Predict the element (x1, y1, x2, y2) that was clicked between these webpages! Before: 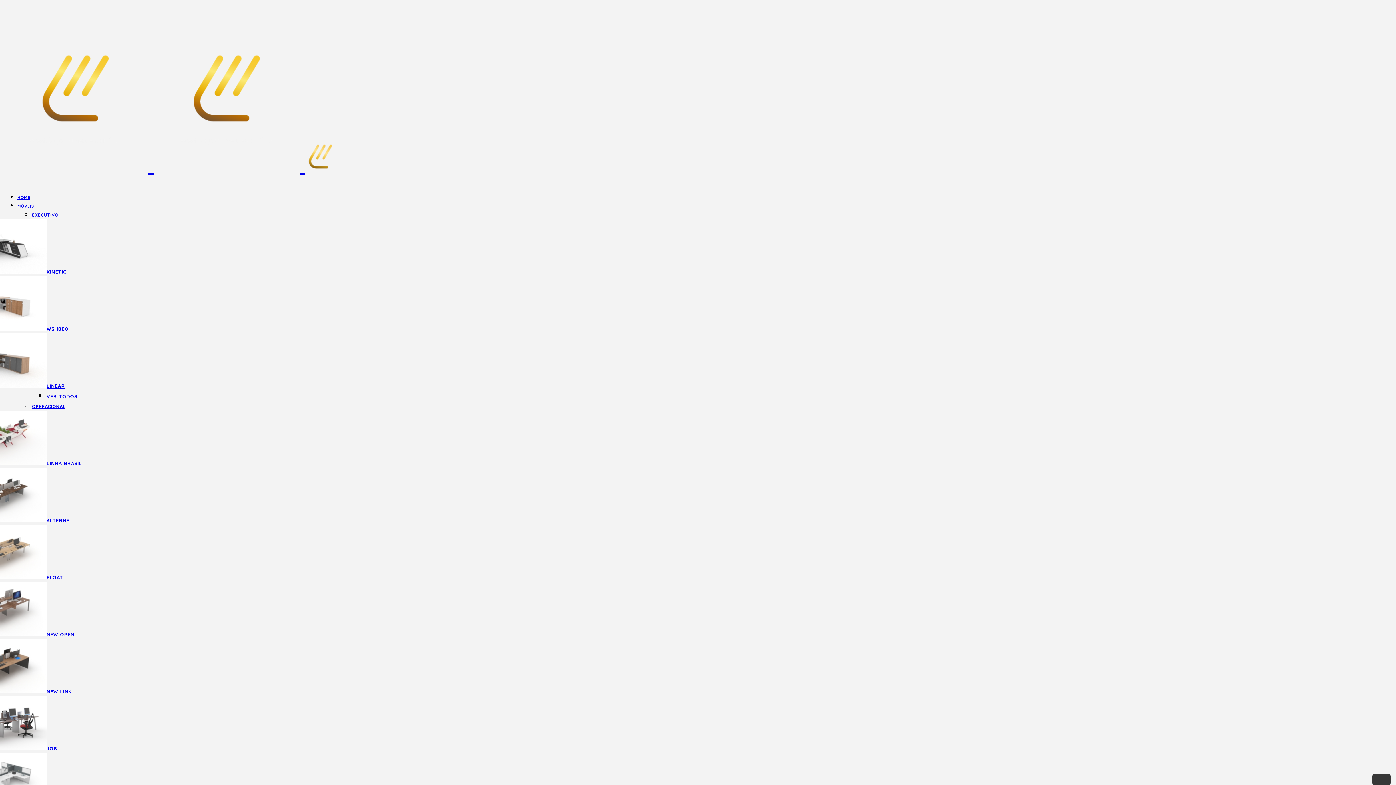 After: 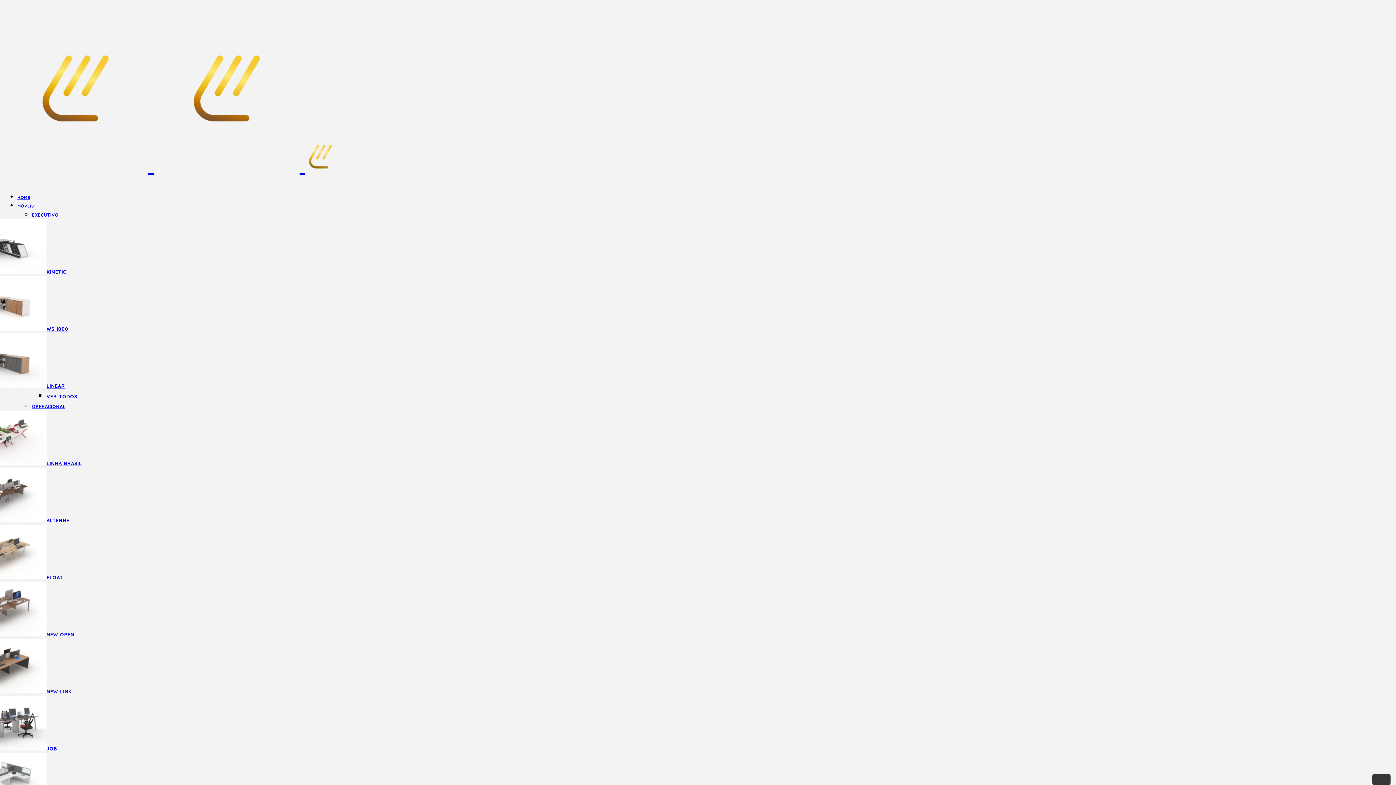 Action: bbox: (32, 403, 65, 409) label: OPERACIONAL